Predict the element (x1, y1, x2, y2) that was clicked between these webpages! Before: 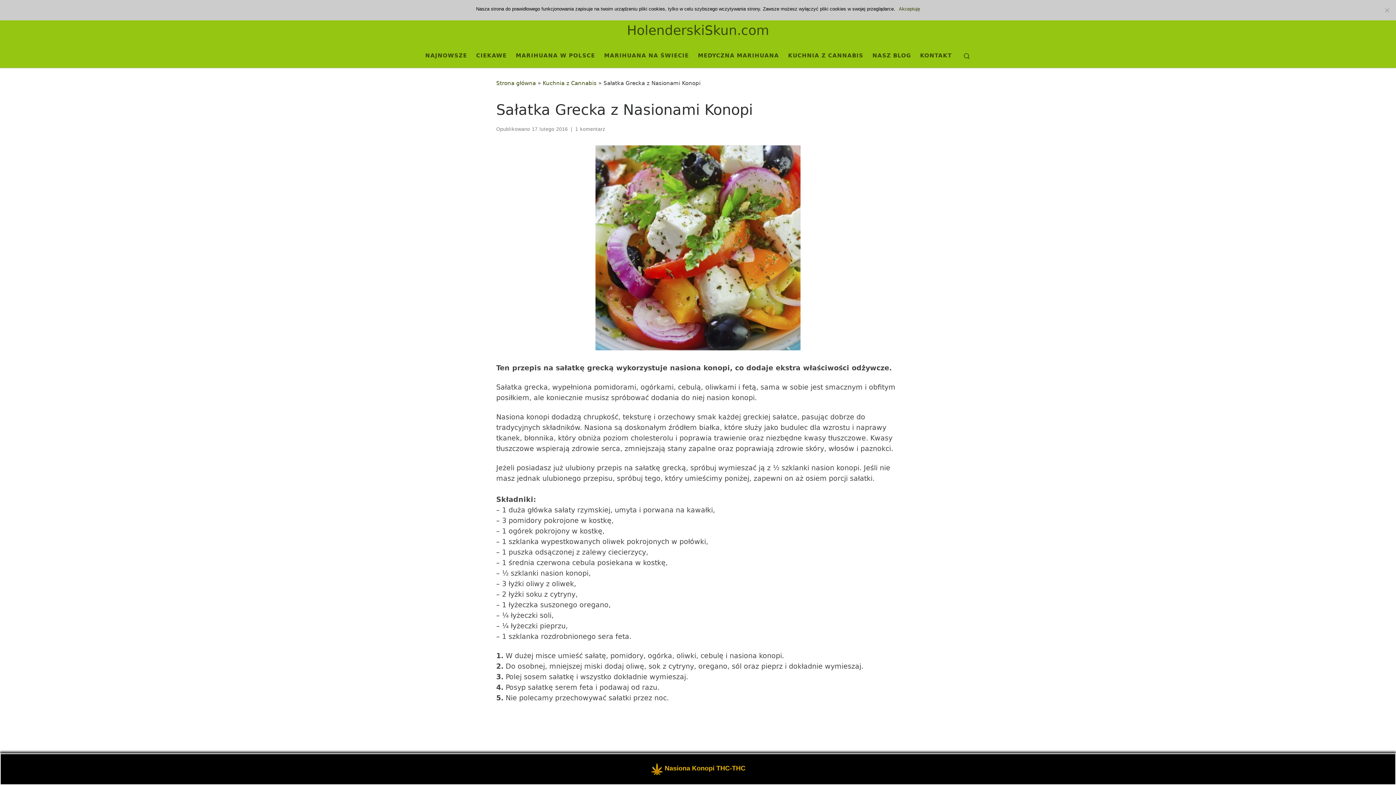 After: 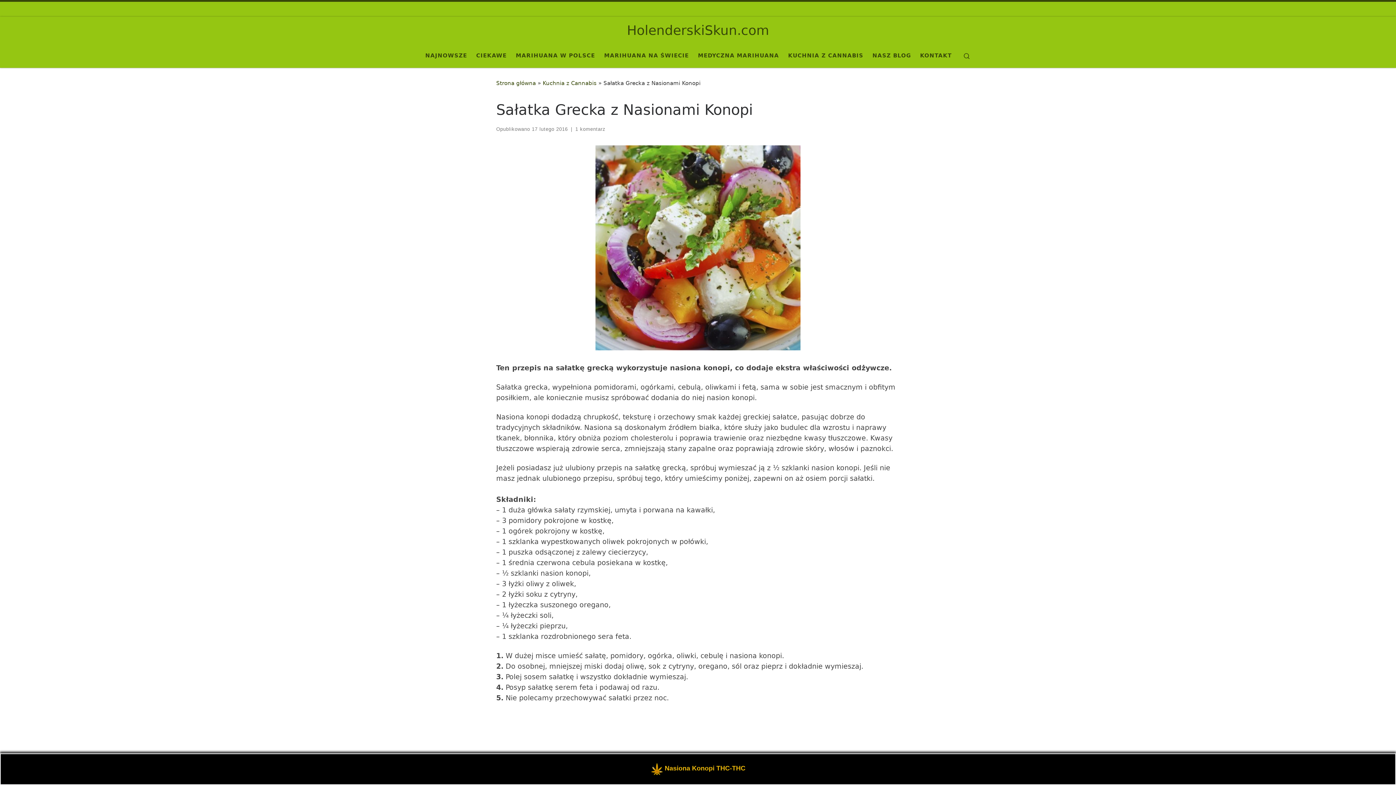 Action: bbox: (899, 5, 920, 12) label: Akceptuję